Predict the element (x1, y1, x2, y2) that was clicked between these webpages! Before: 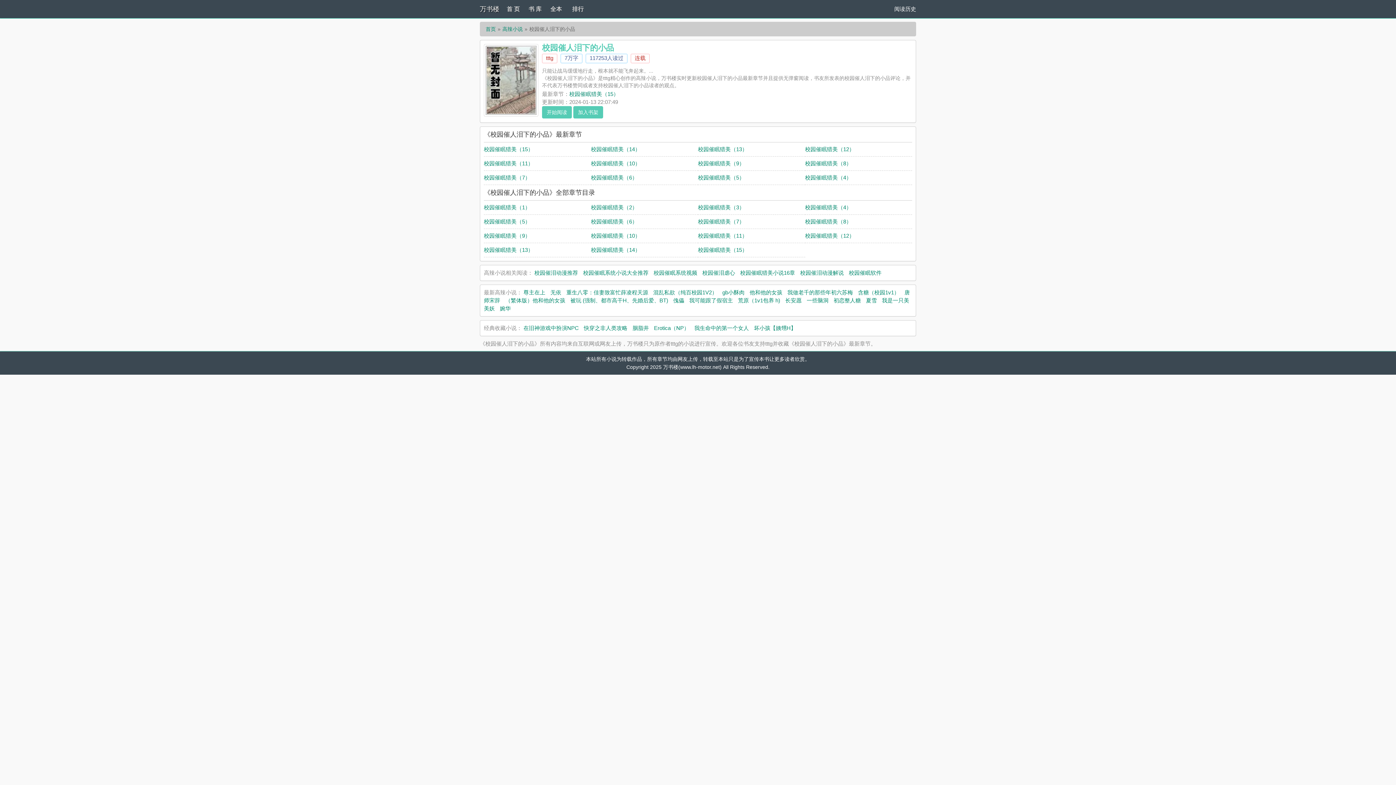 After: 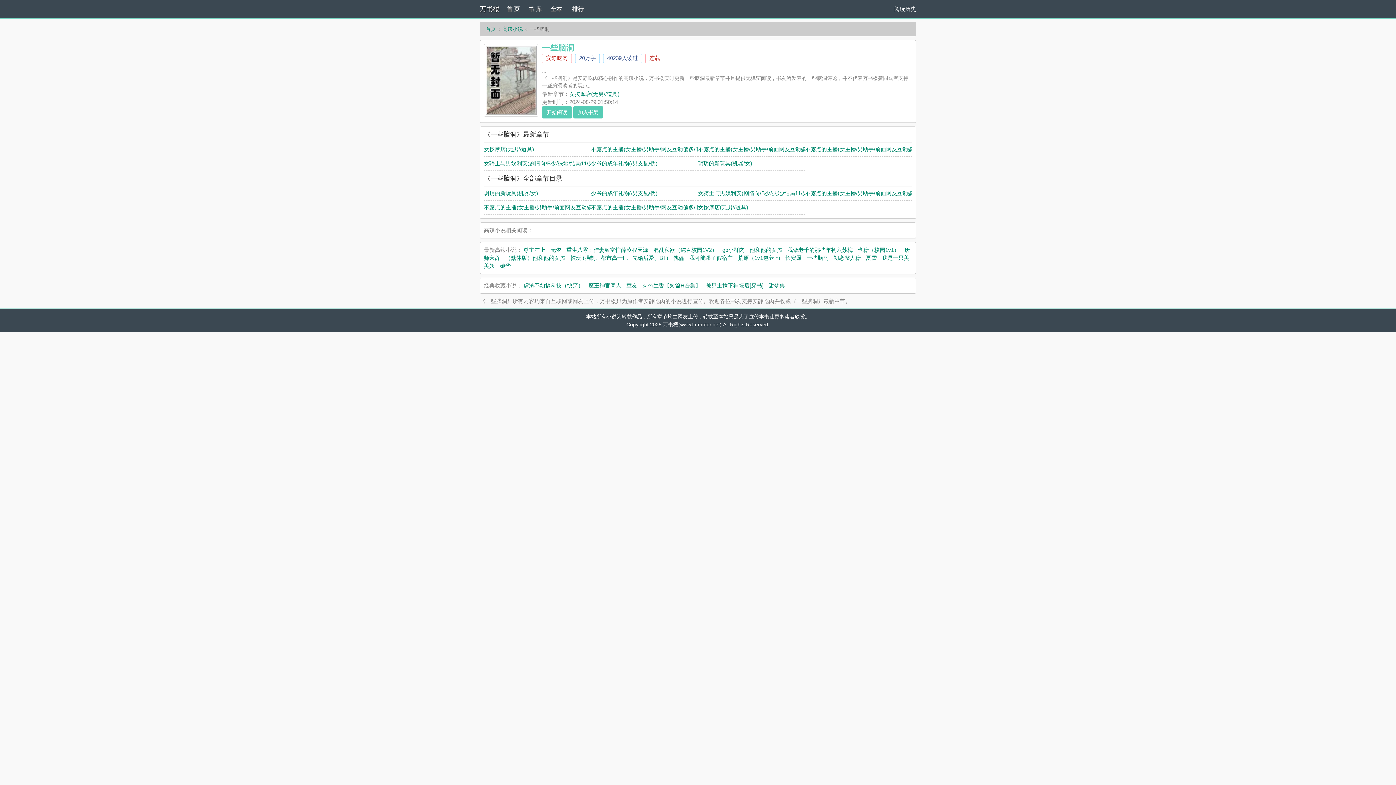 Action: bbox: (806, 297, 828, 303) label: 一些脑洞